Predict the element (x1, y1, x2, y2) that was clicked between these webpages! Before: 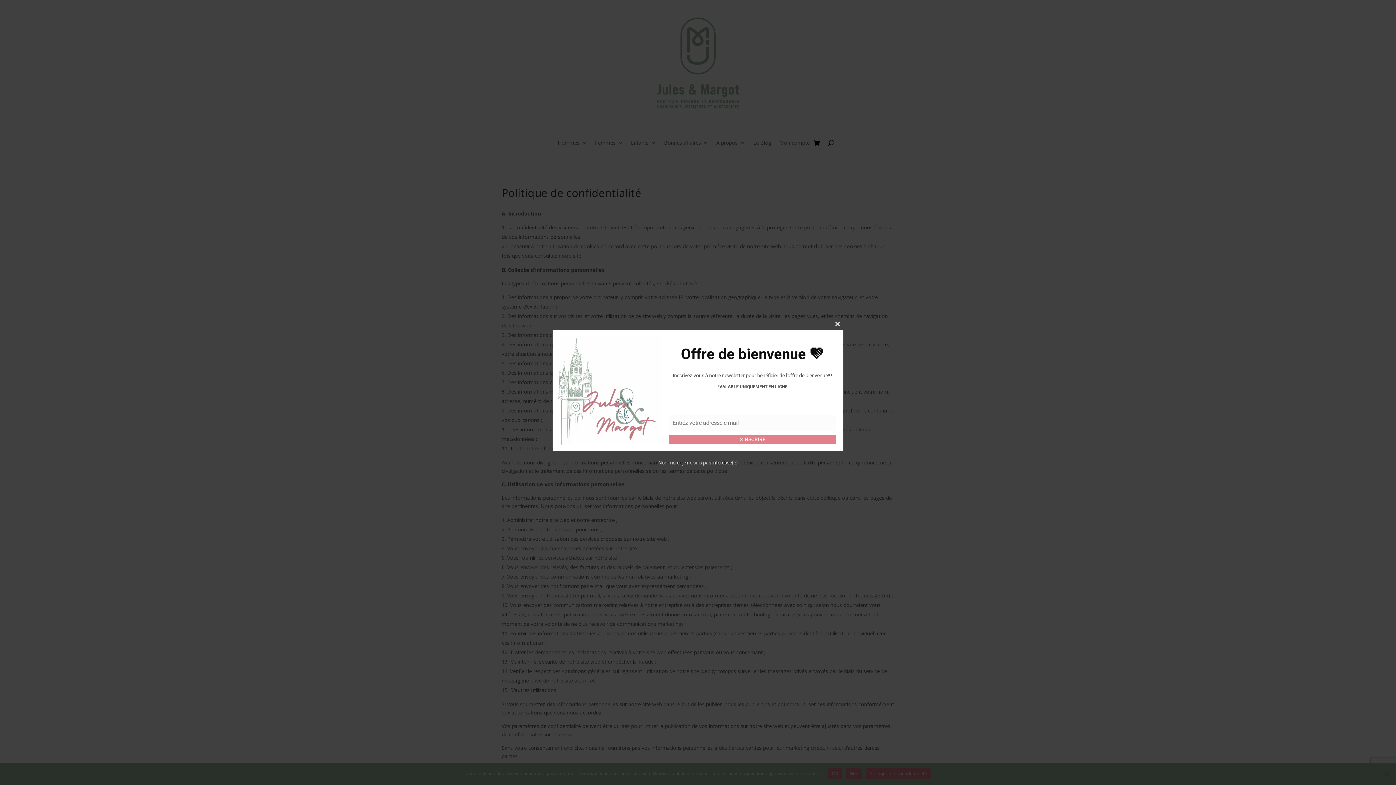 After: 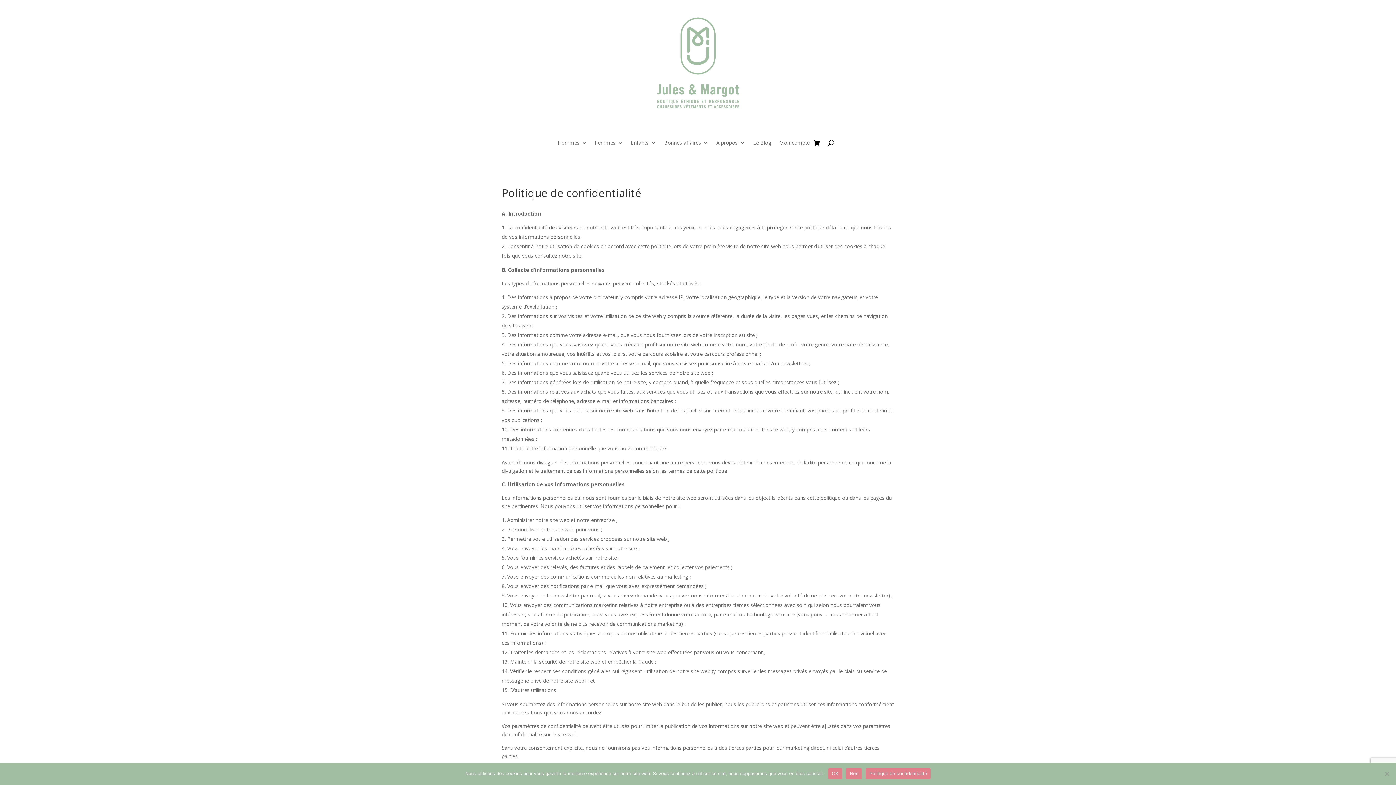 Action: label: Close this module bbox: (832, 318, 843, 330)